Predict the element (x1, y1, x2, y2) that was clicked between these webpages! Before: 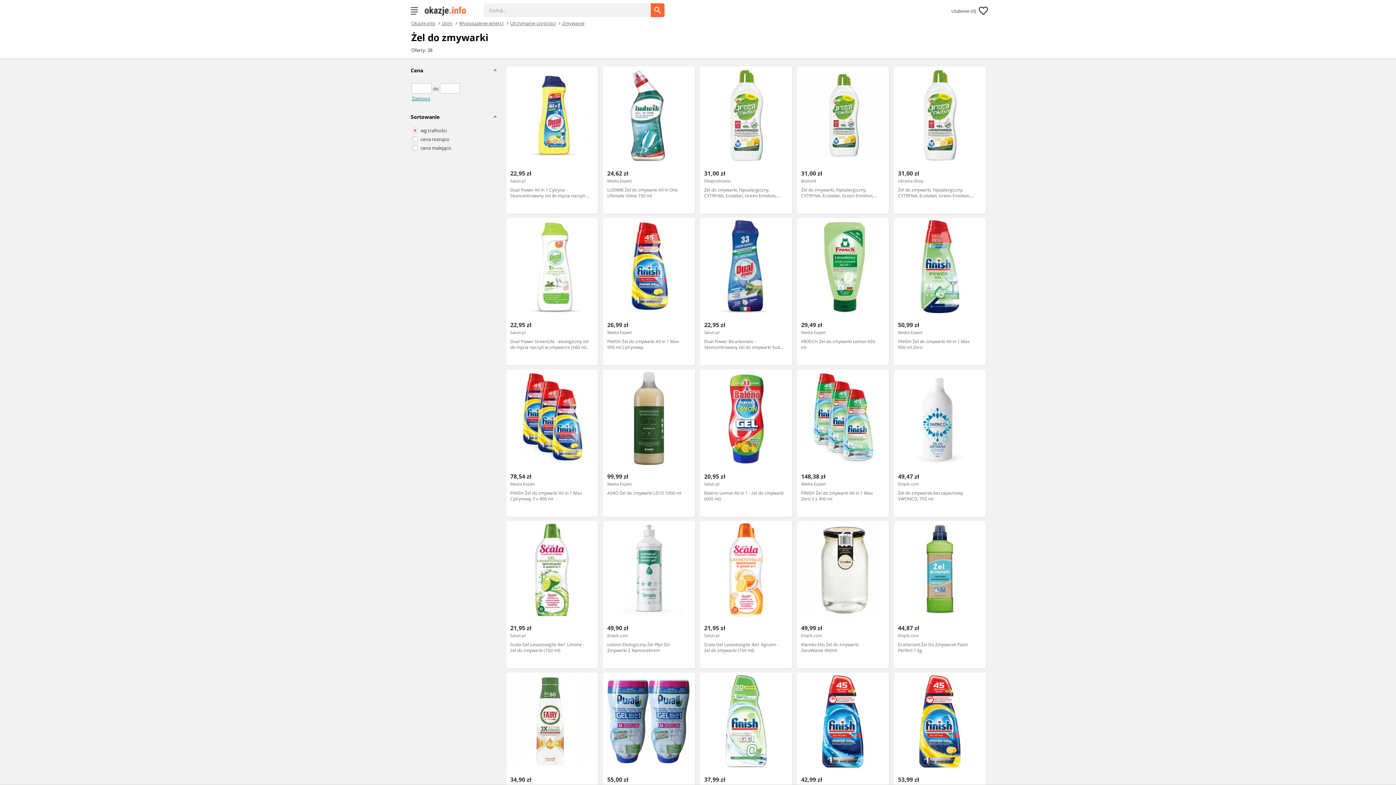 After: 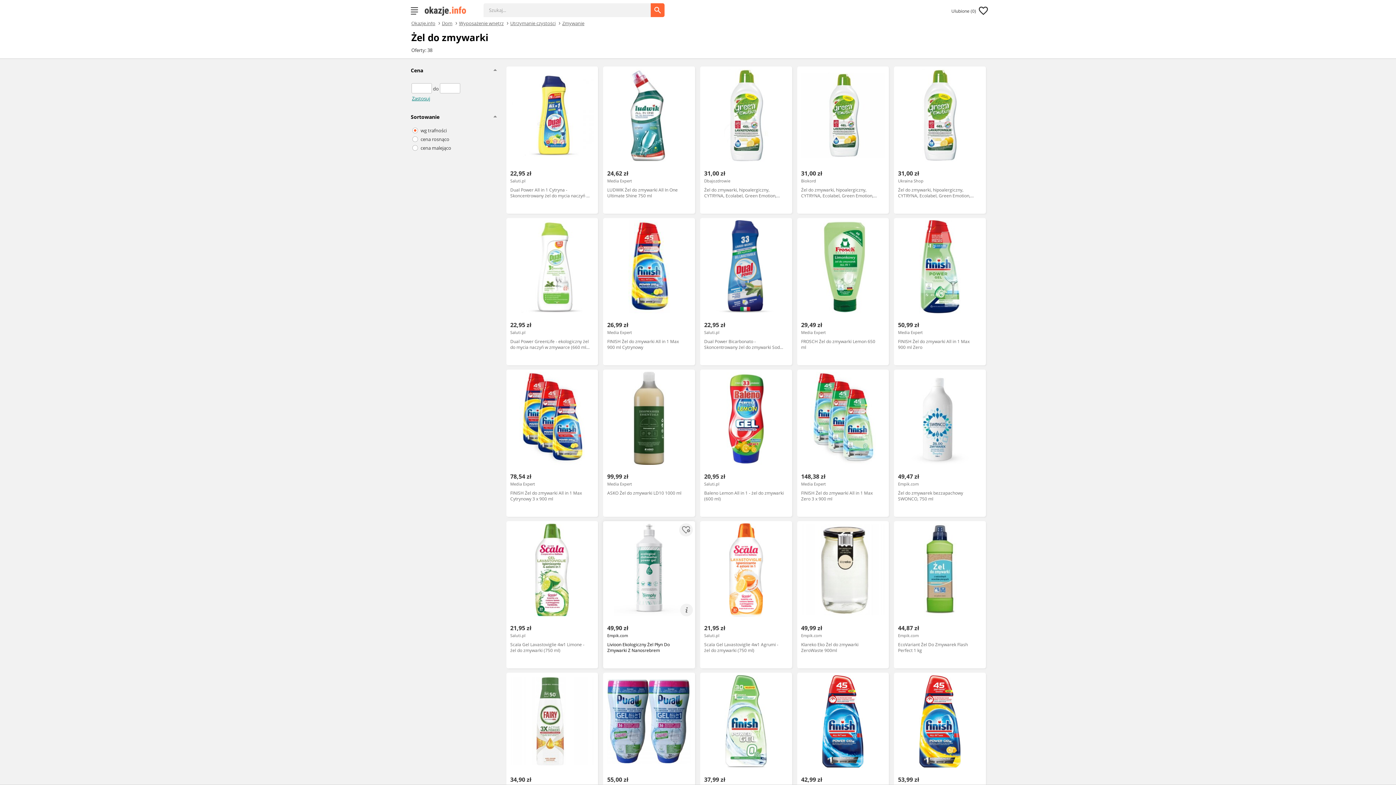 Action: label: 49,90 zł
Empik.com
Livioon Ekologiczny Żel Płyn Do Zmywarki Z Nanosrebrem bbox: (603, 521, 695, 668)